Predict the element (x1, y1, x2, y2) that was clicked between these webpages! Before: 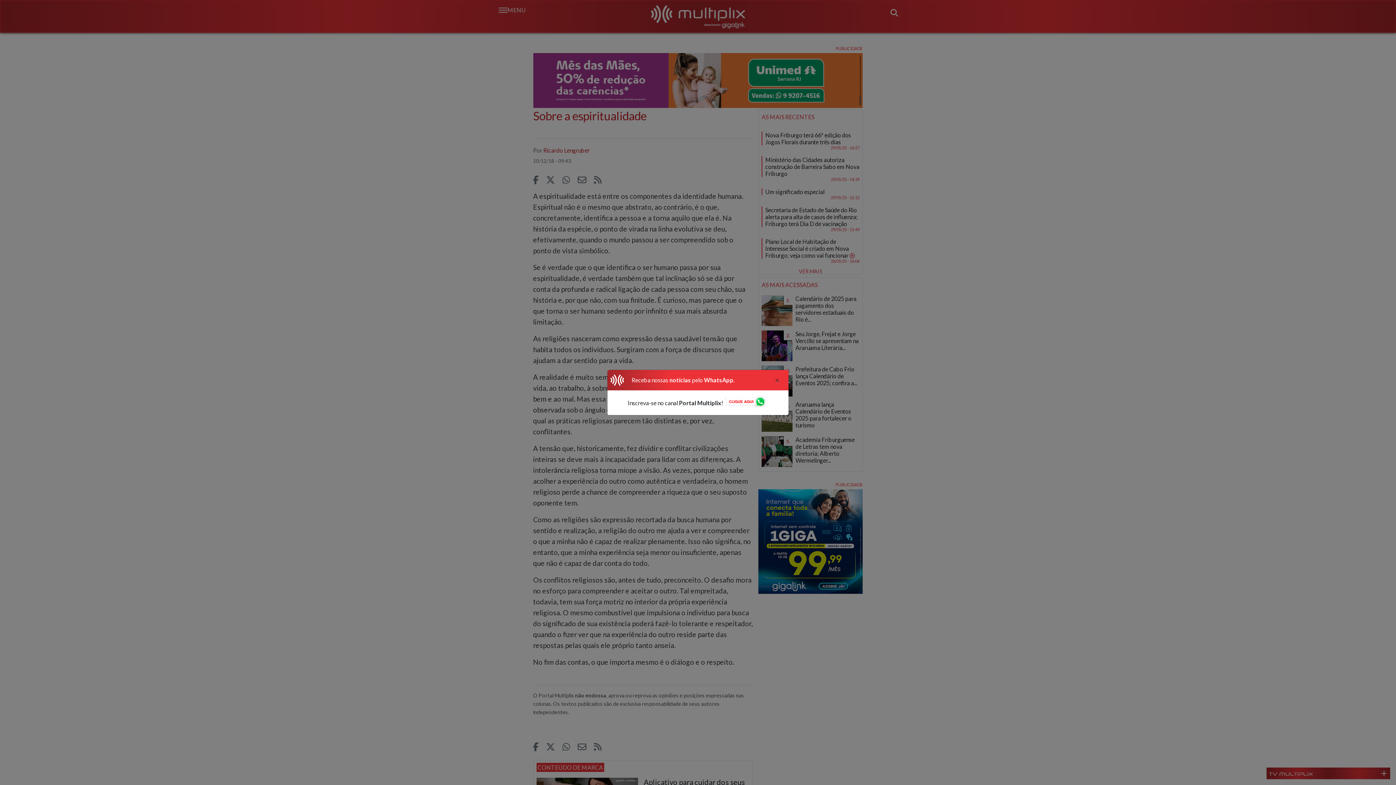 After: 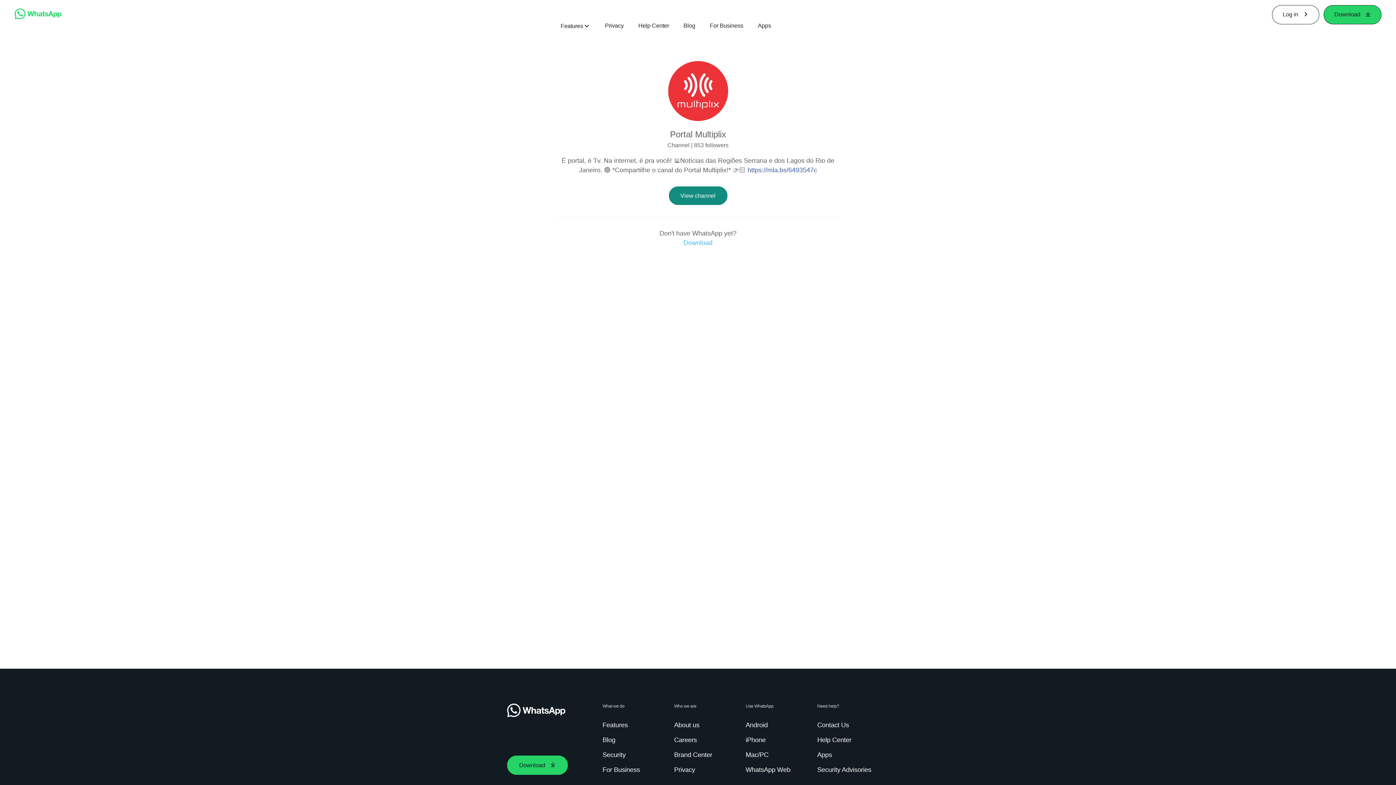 Action: bbox: (724, 396, 768, 409)